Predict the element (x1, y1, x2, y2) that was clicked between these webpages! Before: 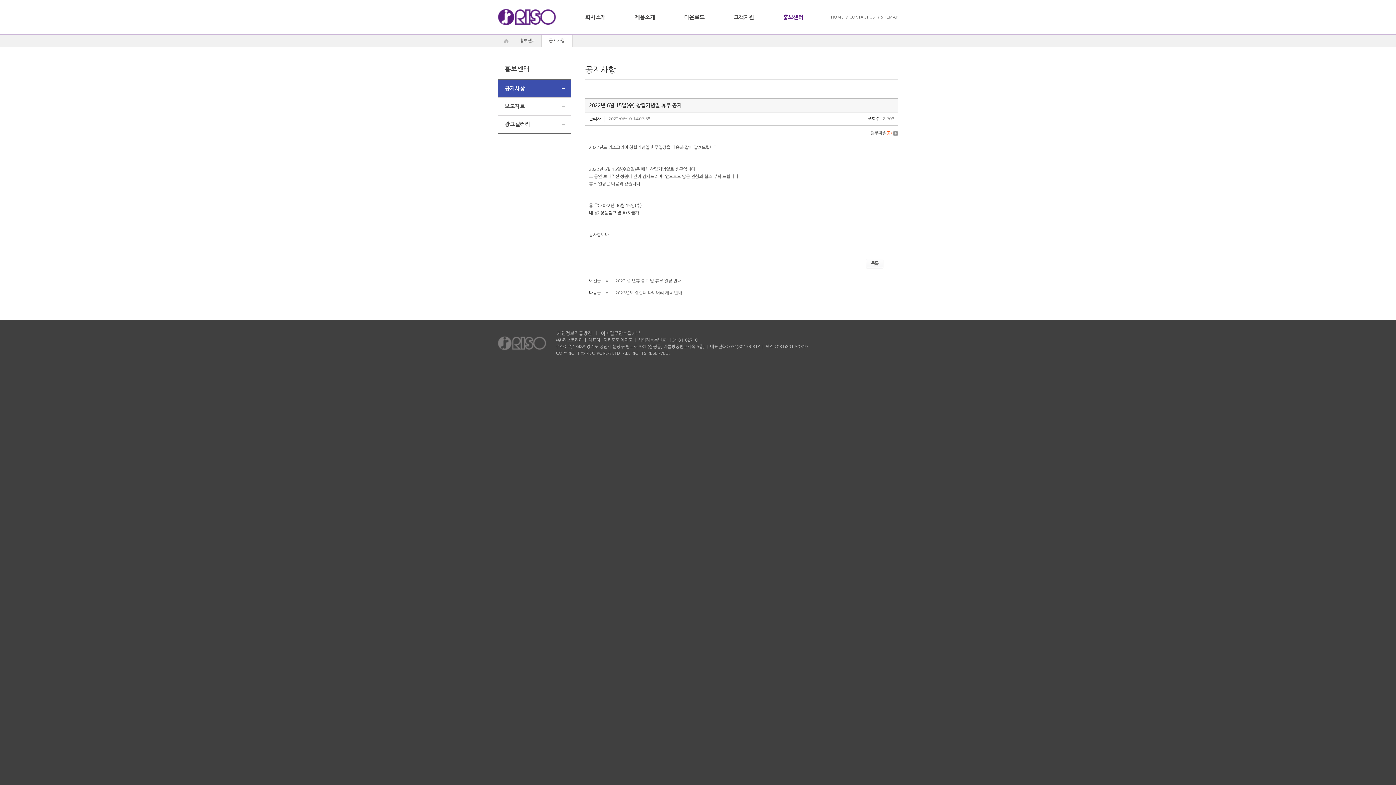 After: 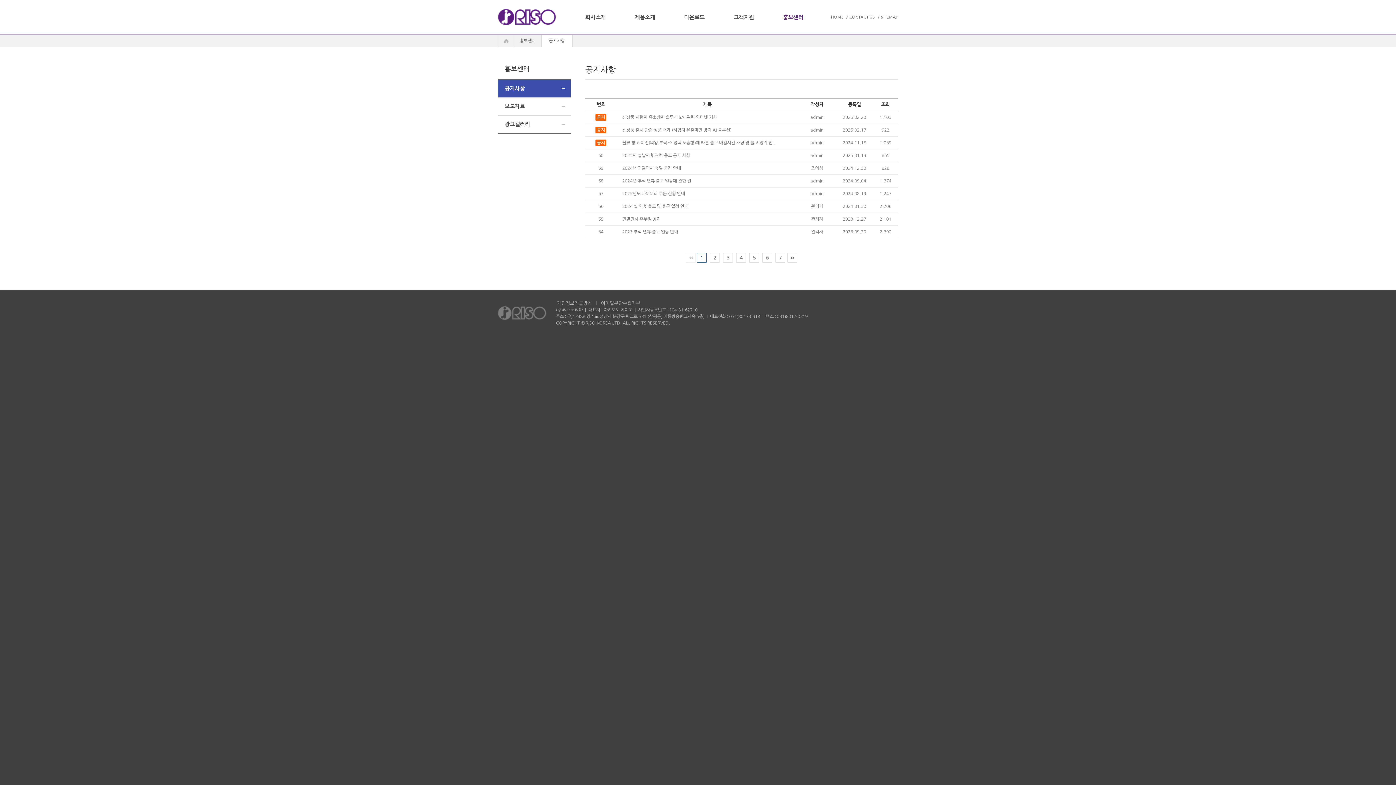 Action: bbox: (498, 80, 570, 97) label: 공지사항